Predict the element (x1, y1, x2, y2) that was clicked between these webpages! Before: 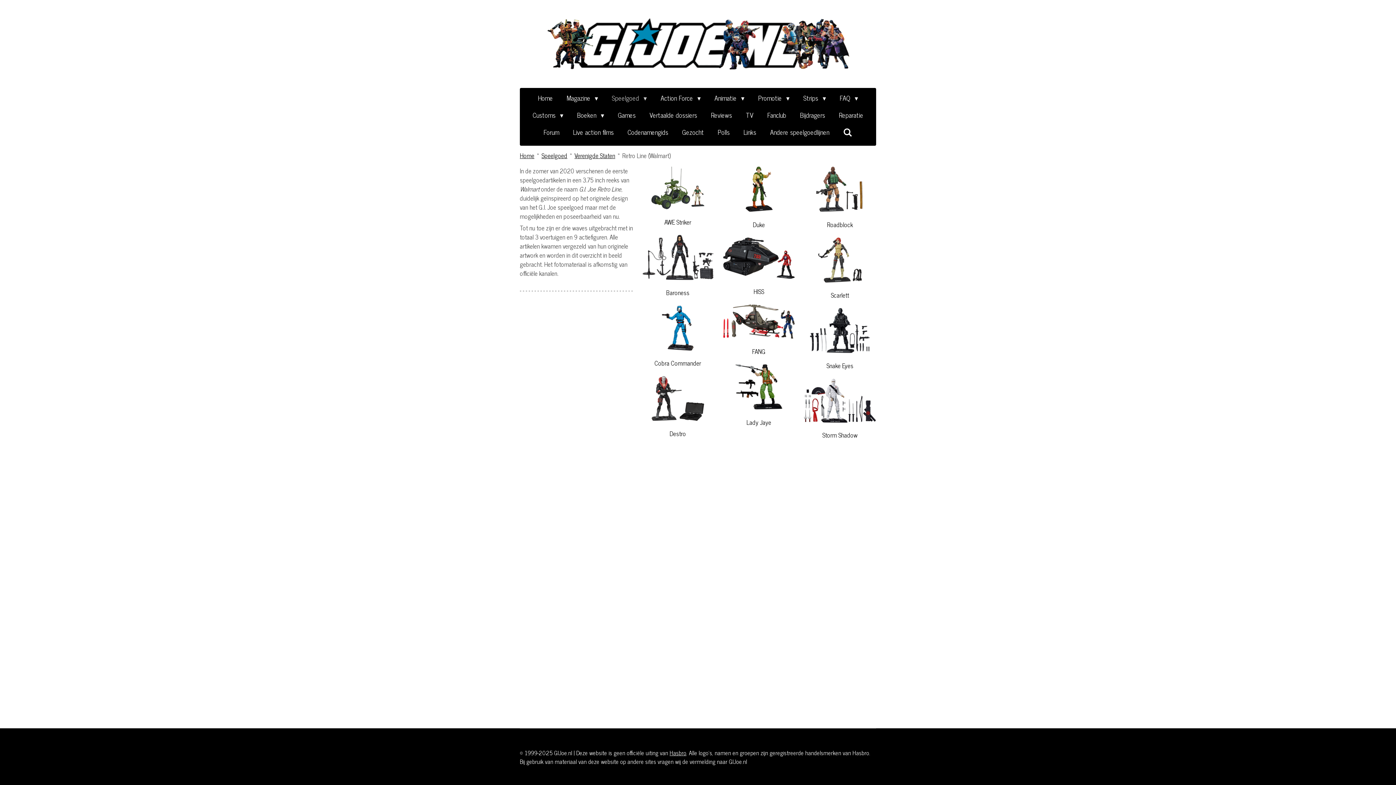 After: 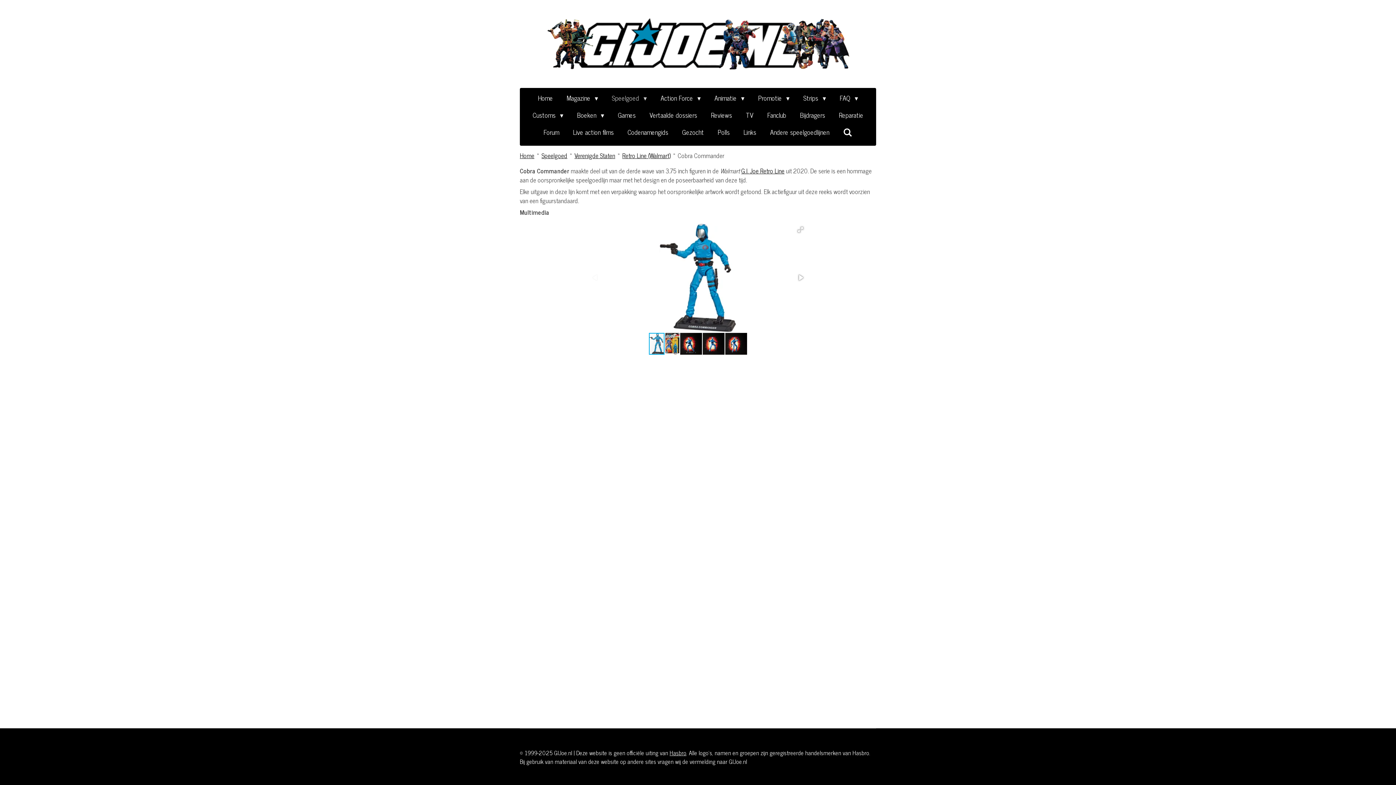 Action: label: Cobra Commander bbox: (641, 357, 714, 369)